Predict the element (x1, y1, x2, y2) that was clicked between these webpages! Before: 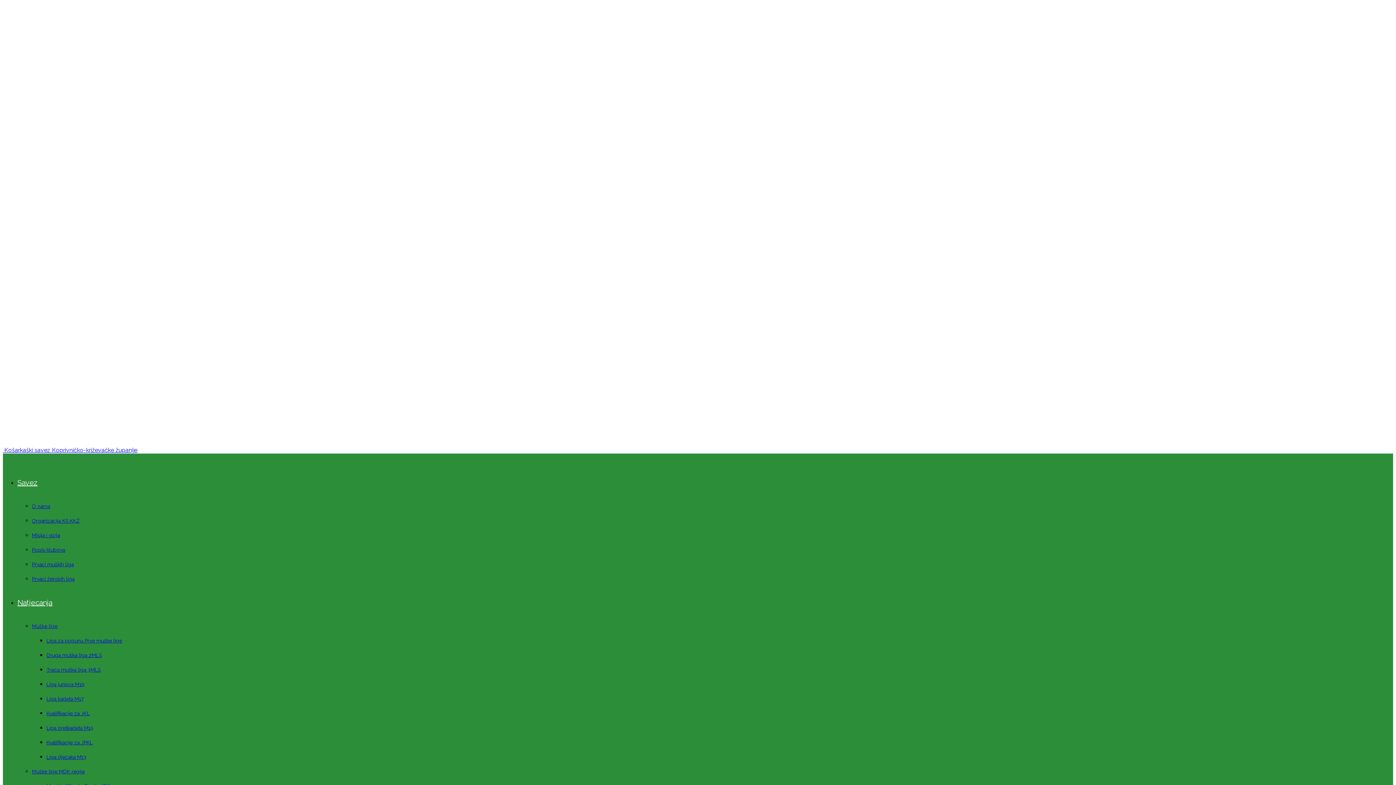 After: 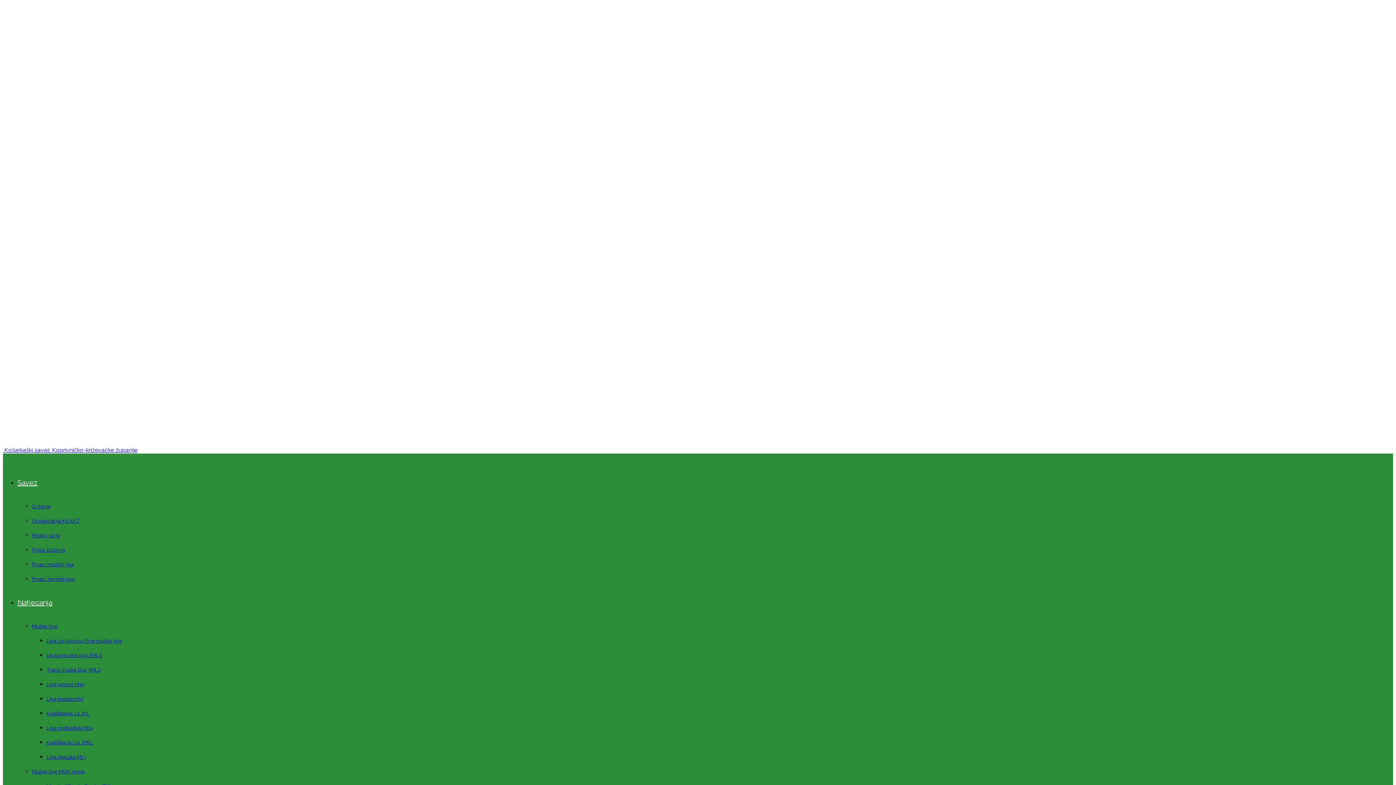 Action: bbox: (32, 769, 84, 774) label: Muške lige MDK regije